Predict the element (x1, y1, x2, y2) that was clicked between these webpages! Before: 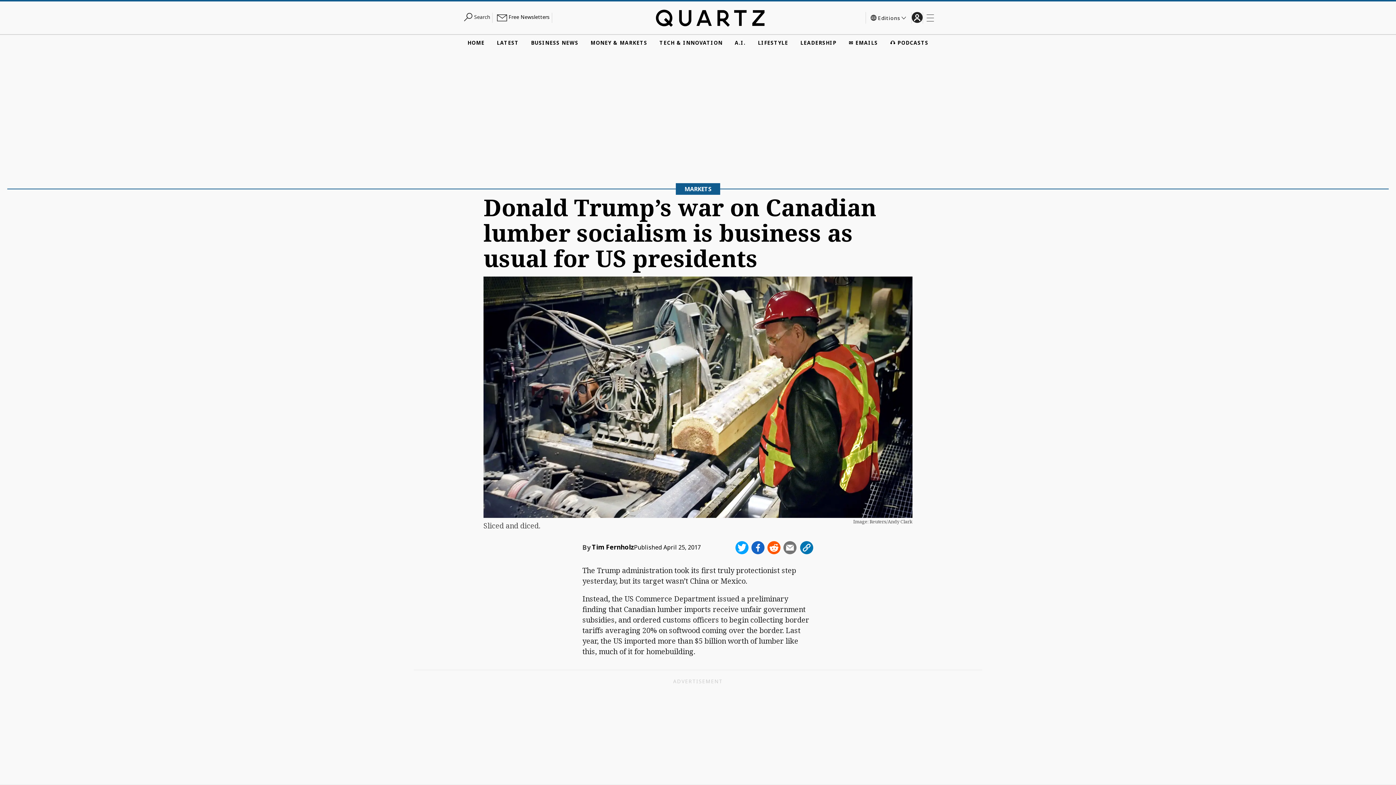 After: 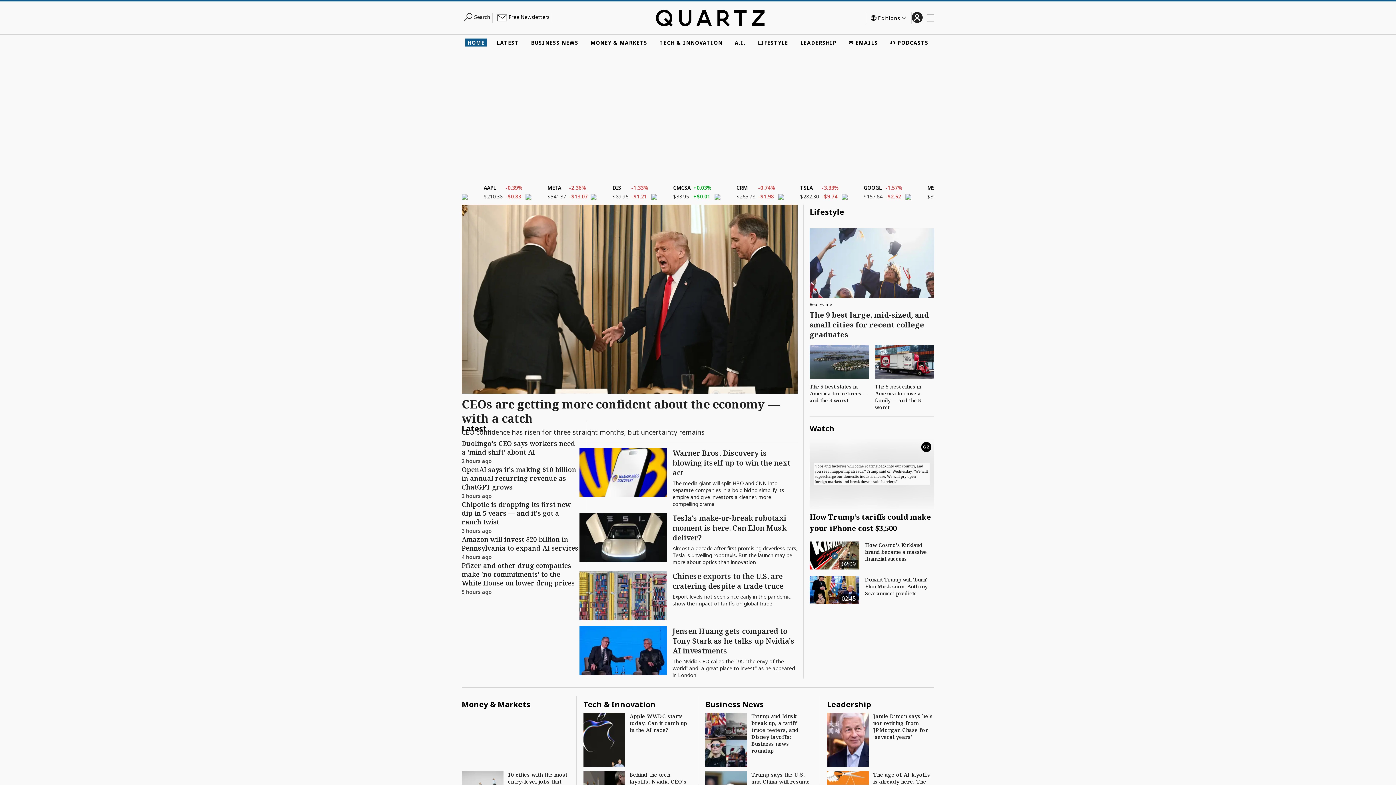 Action: bbox: (655, 2, 764, 33)